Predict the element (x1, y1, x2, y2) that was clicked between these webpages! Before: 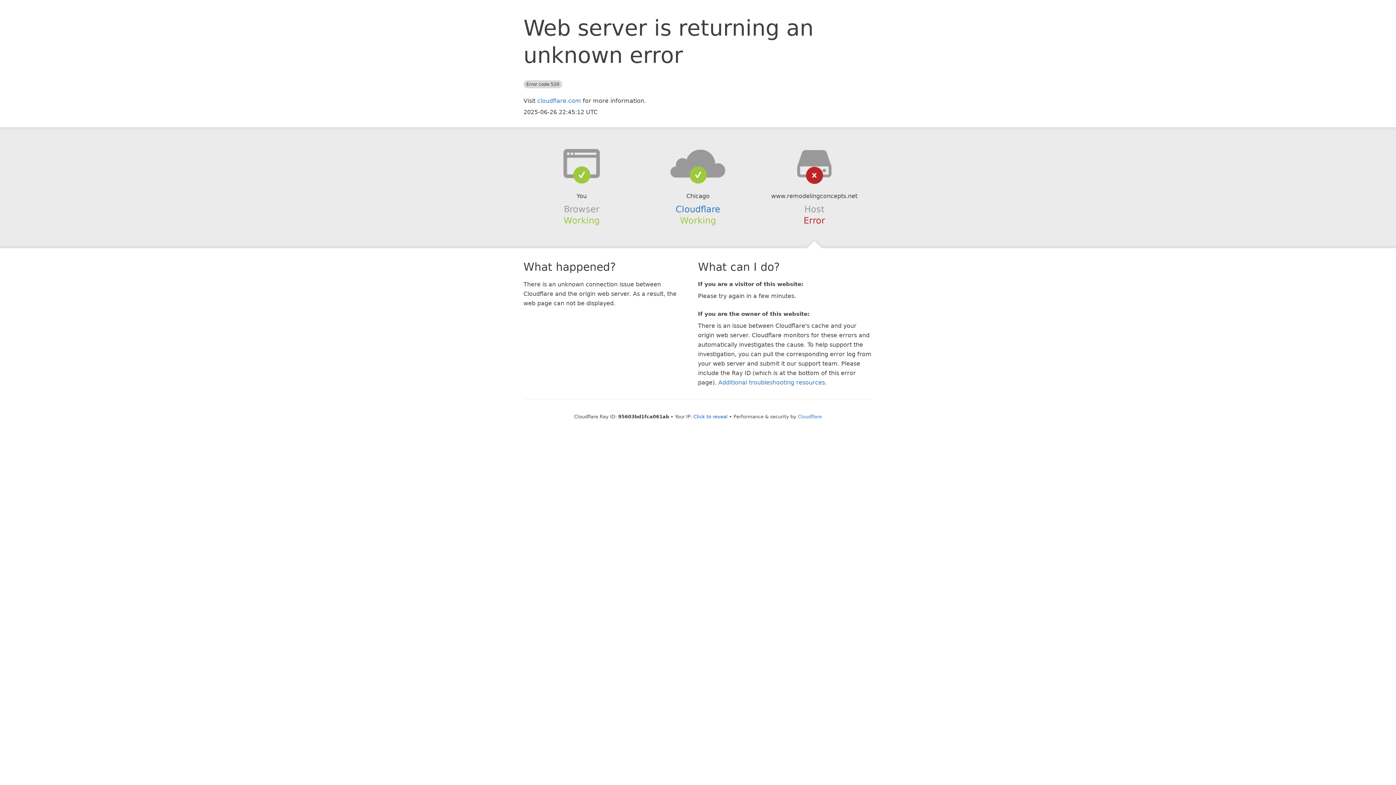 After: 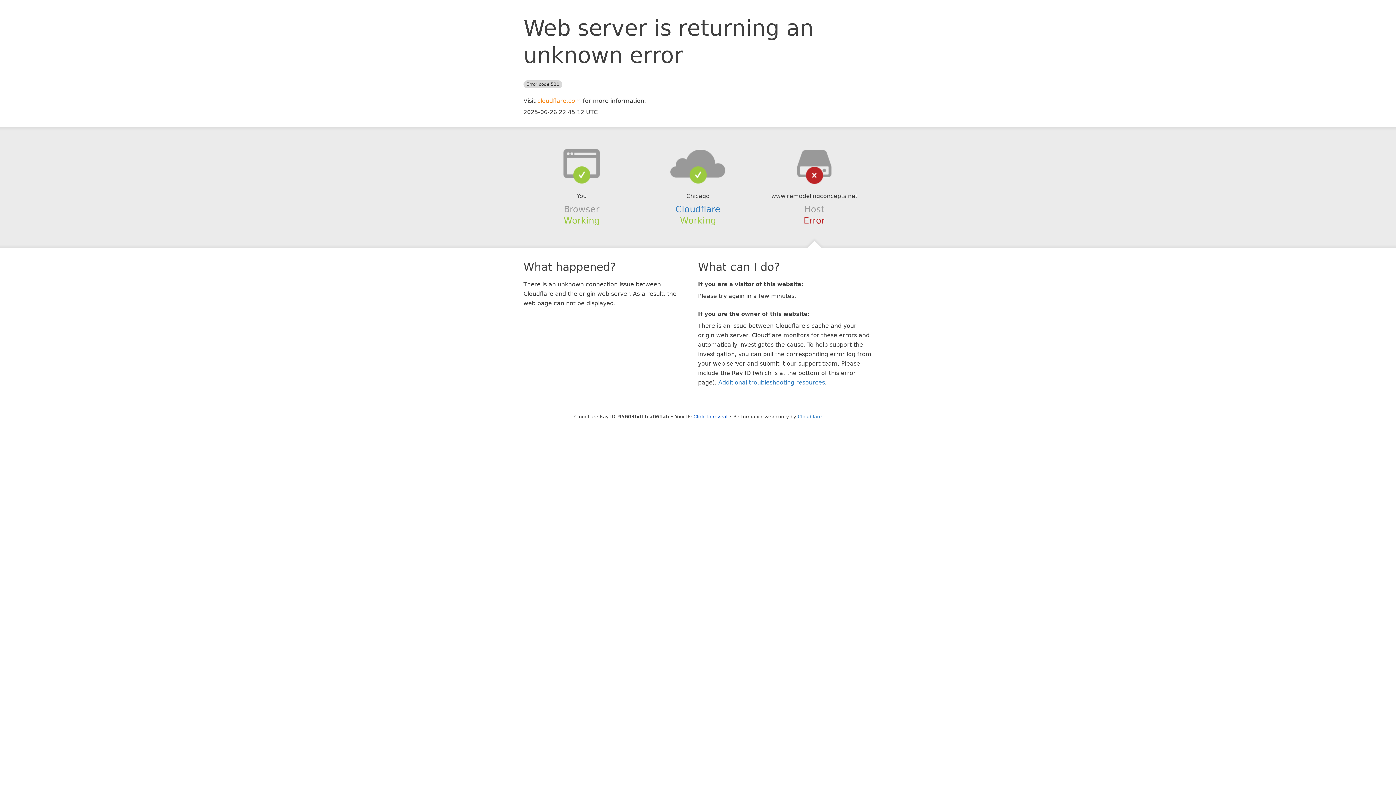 Action: label: cloudflare.com bbox: (537, 97, 581, 104)